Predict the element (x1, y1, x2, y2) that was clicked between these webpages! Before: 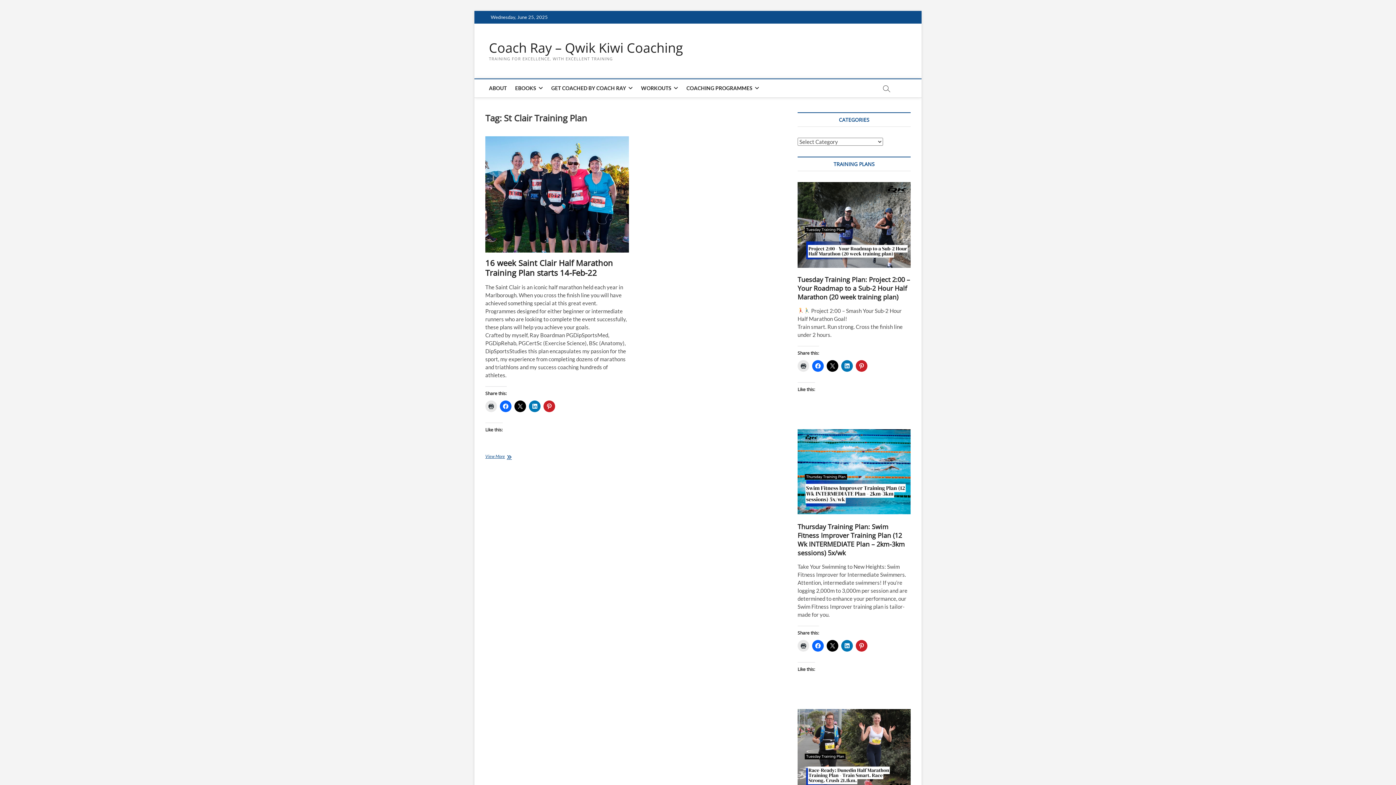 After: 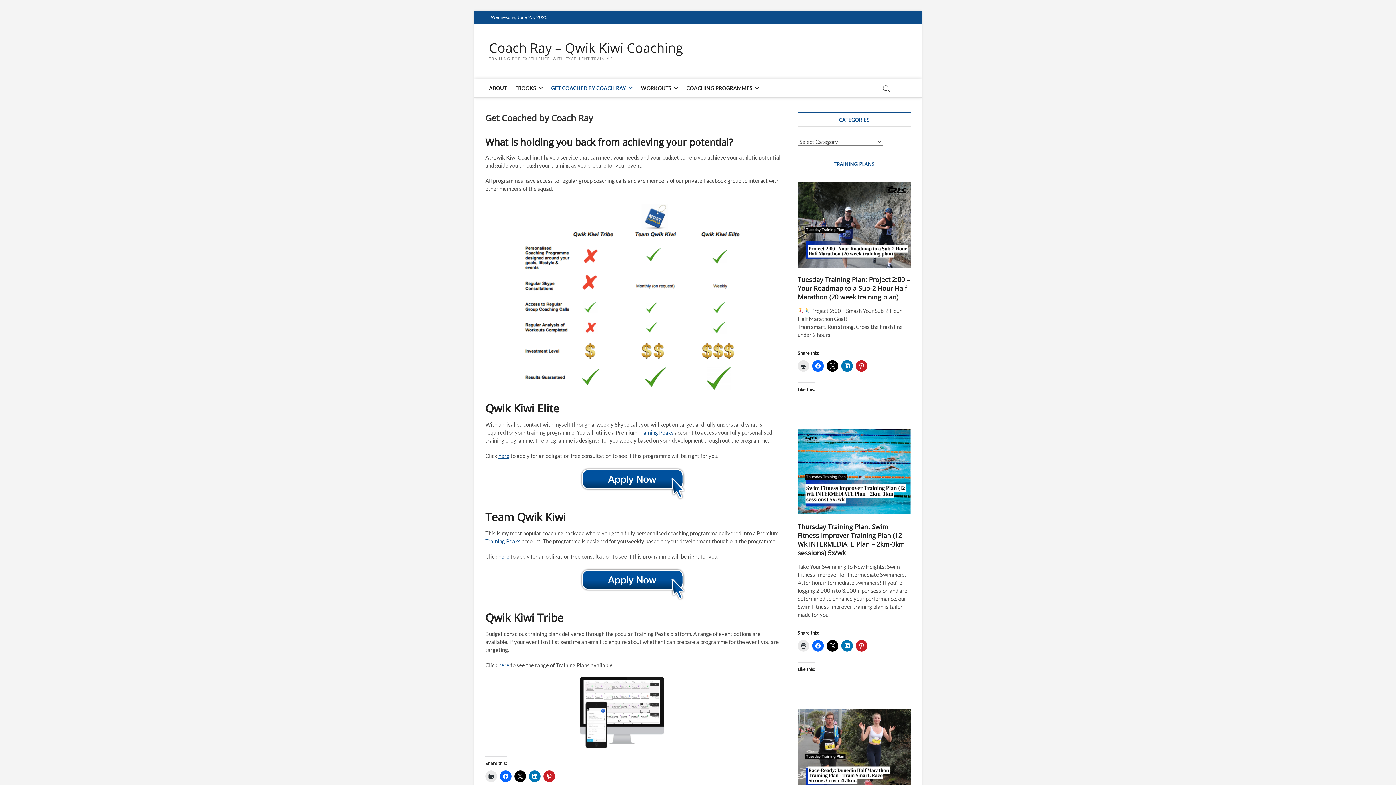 Action: label: GET COACHED BY COACH RAY bbox: (547, 79, 636, 97)